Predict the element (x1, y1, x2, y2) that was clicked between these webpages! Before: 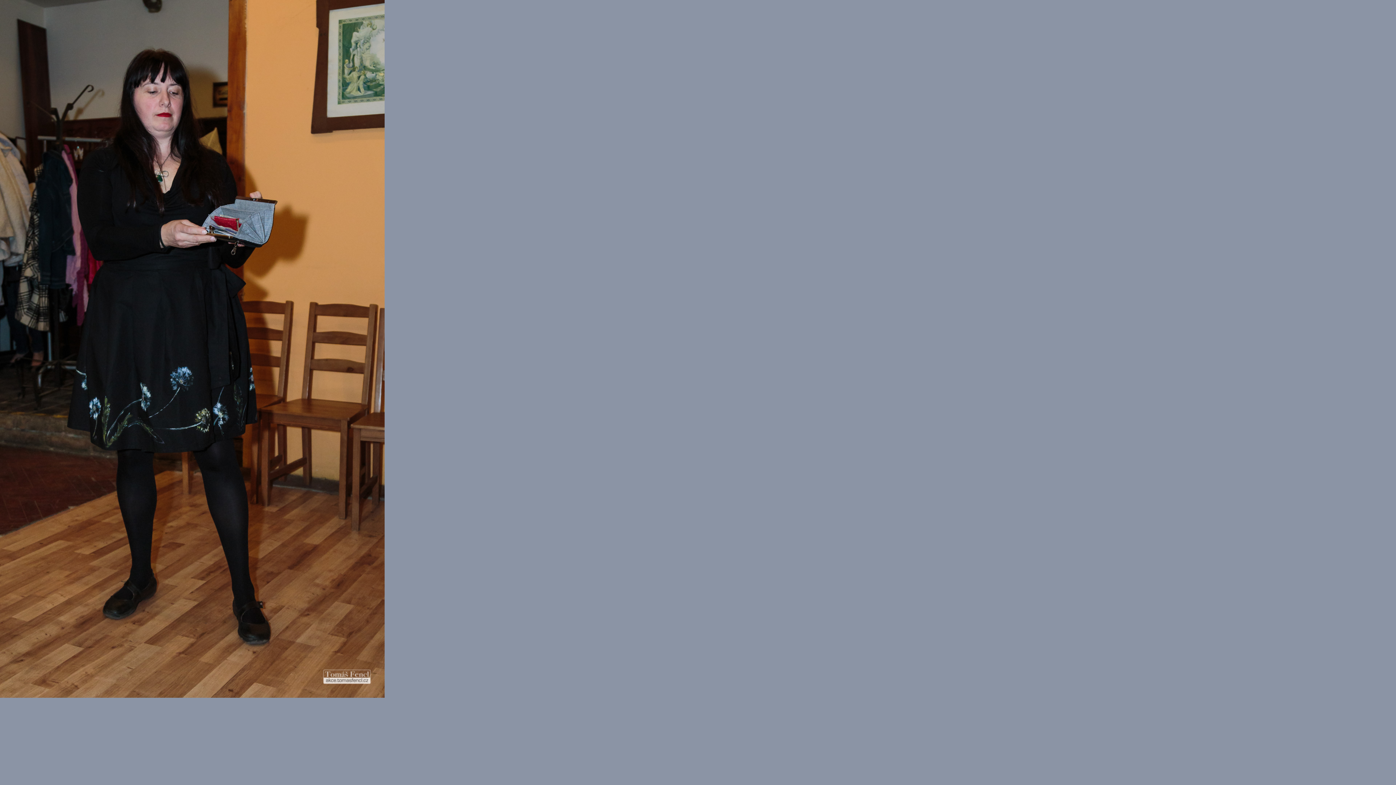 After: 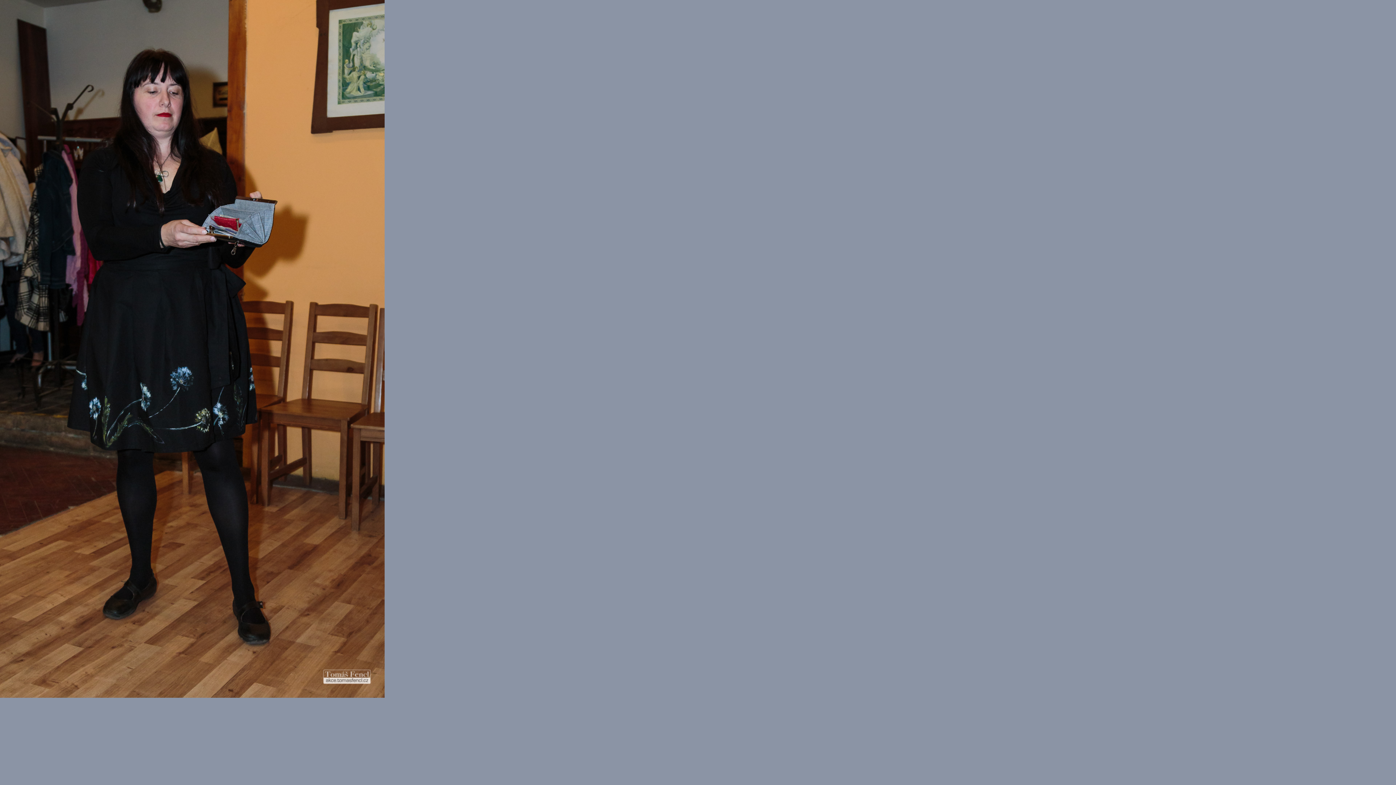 Action: bbox: (0, 692, 384, 699)